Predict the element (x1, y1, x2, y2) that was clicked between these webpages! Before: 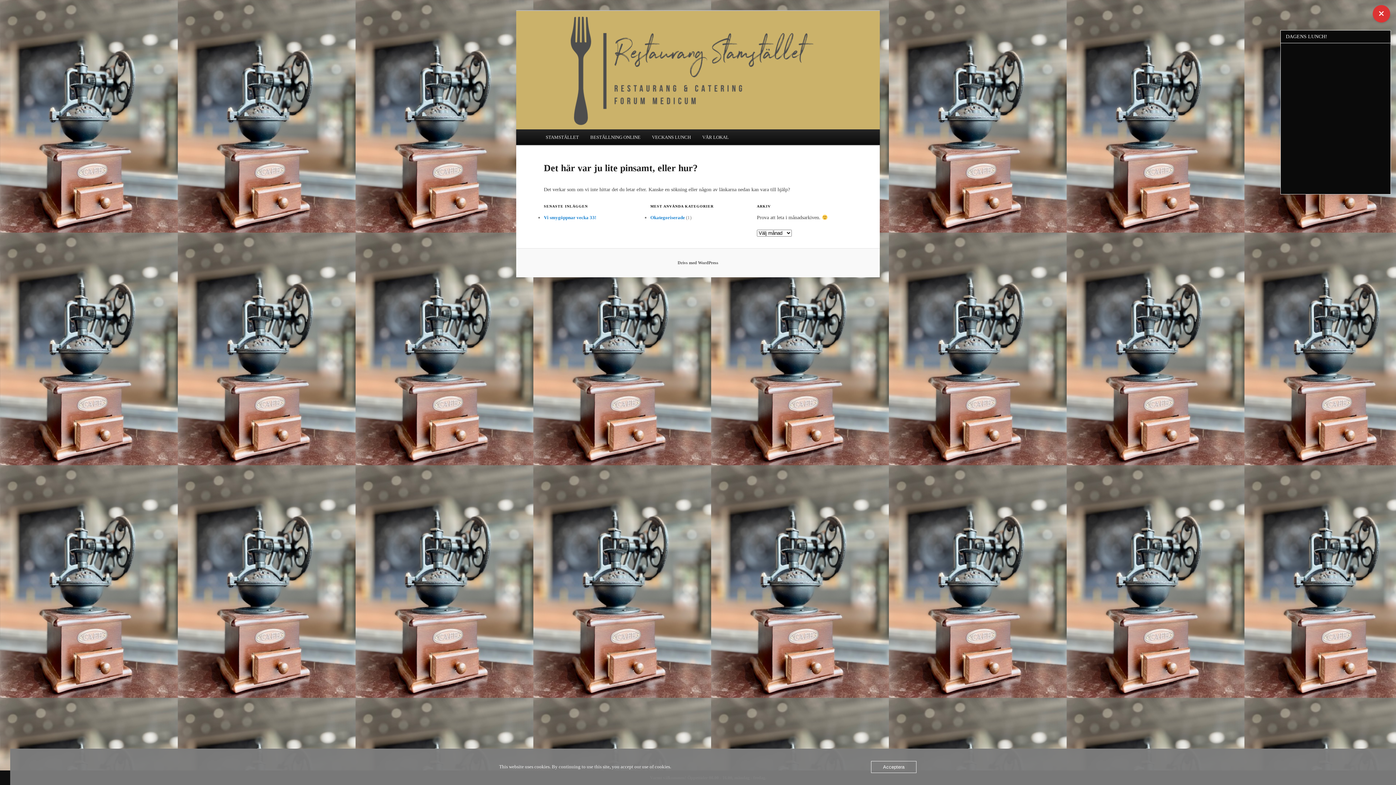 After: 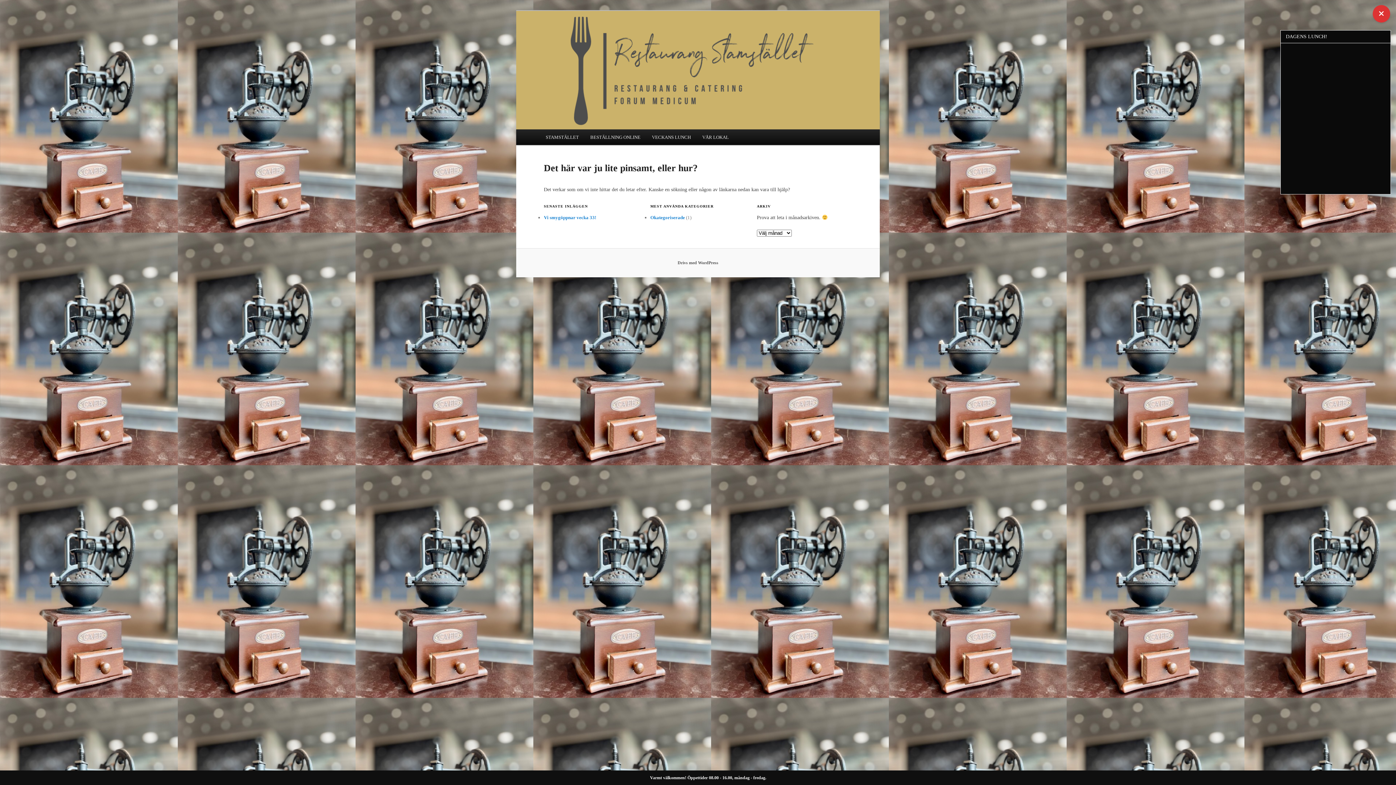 Action: bbox: (871, 761, 916, 773) label: Acceptera